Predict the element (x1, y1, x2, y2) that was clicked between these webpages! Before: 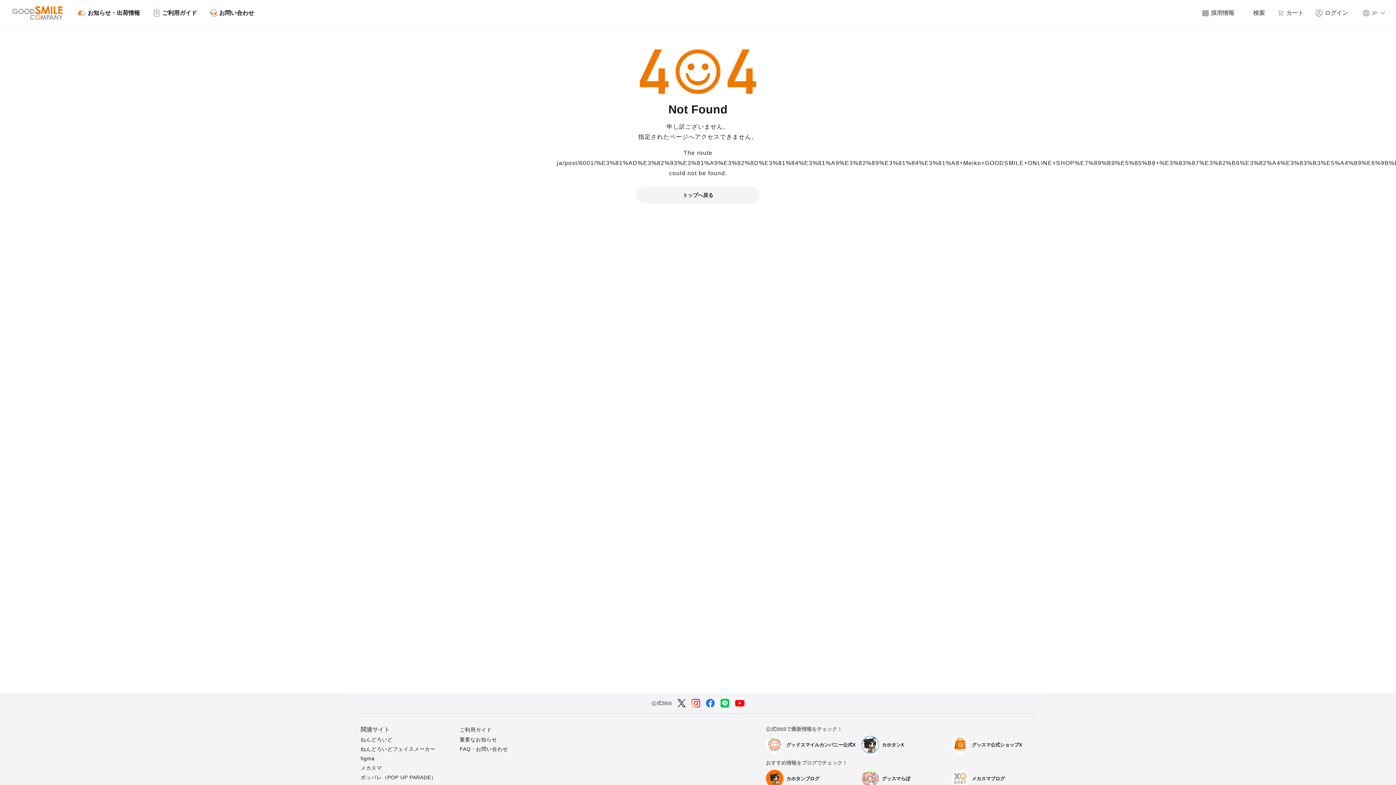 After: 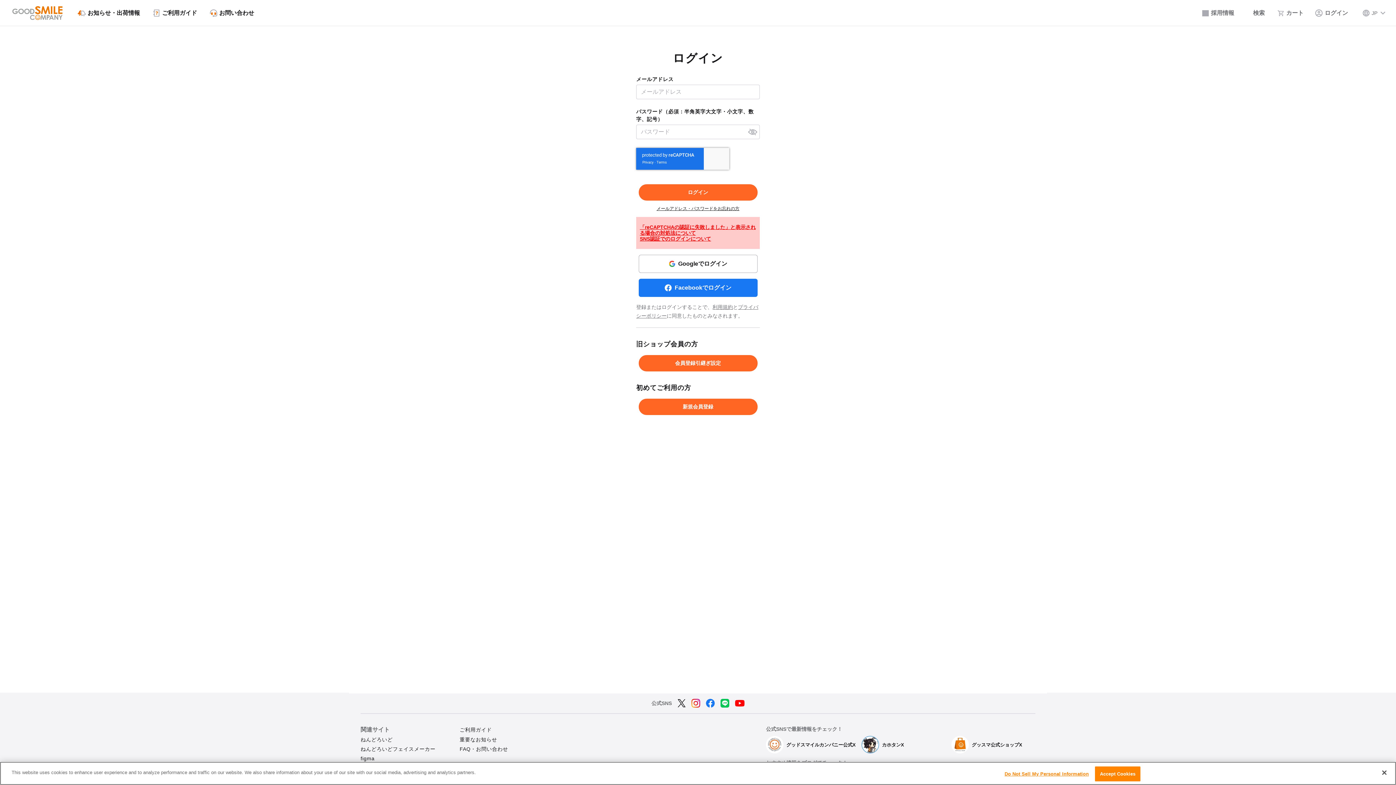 Action: label: ログイン bbox: (1315, 0, 1348, 26)